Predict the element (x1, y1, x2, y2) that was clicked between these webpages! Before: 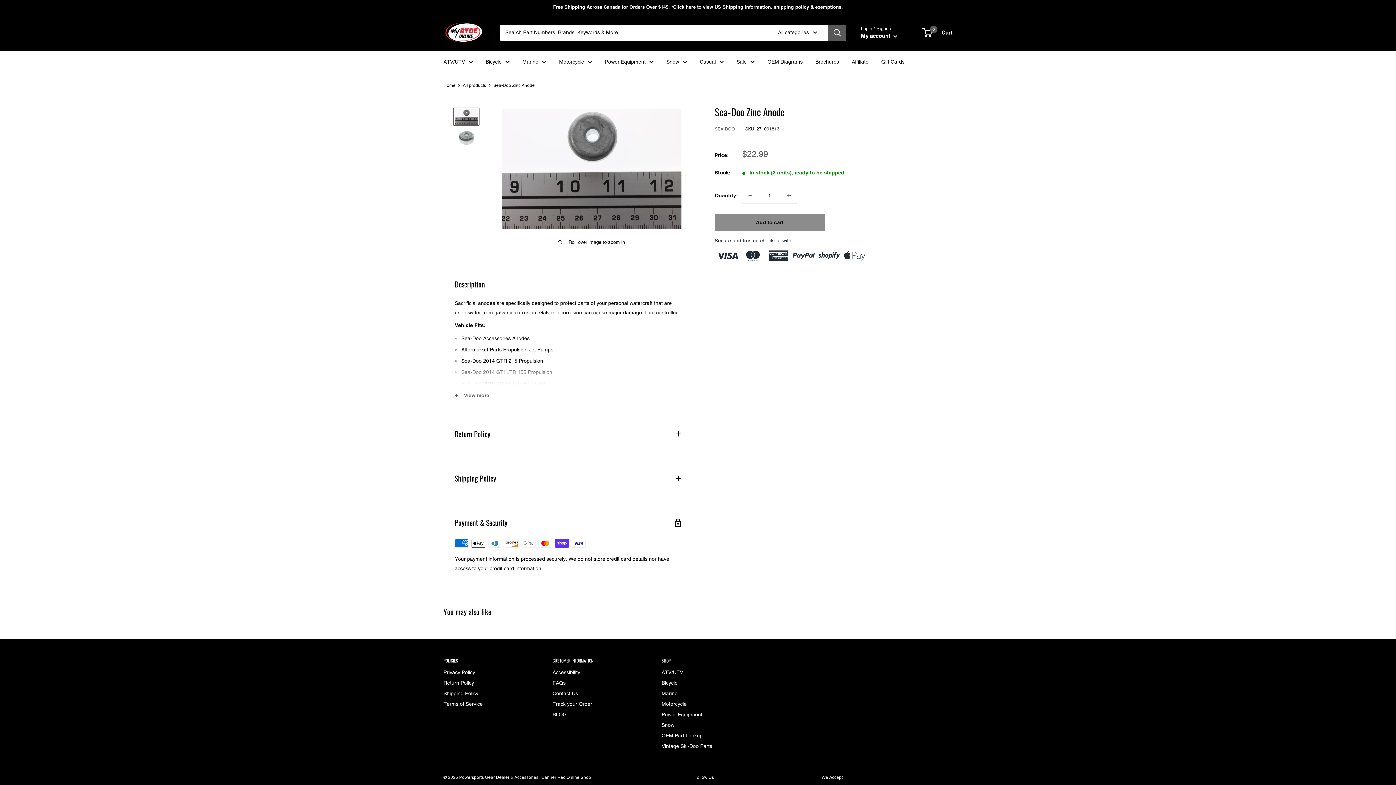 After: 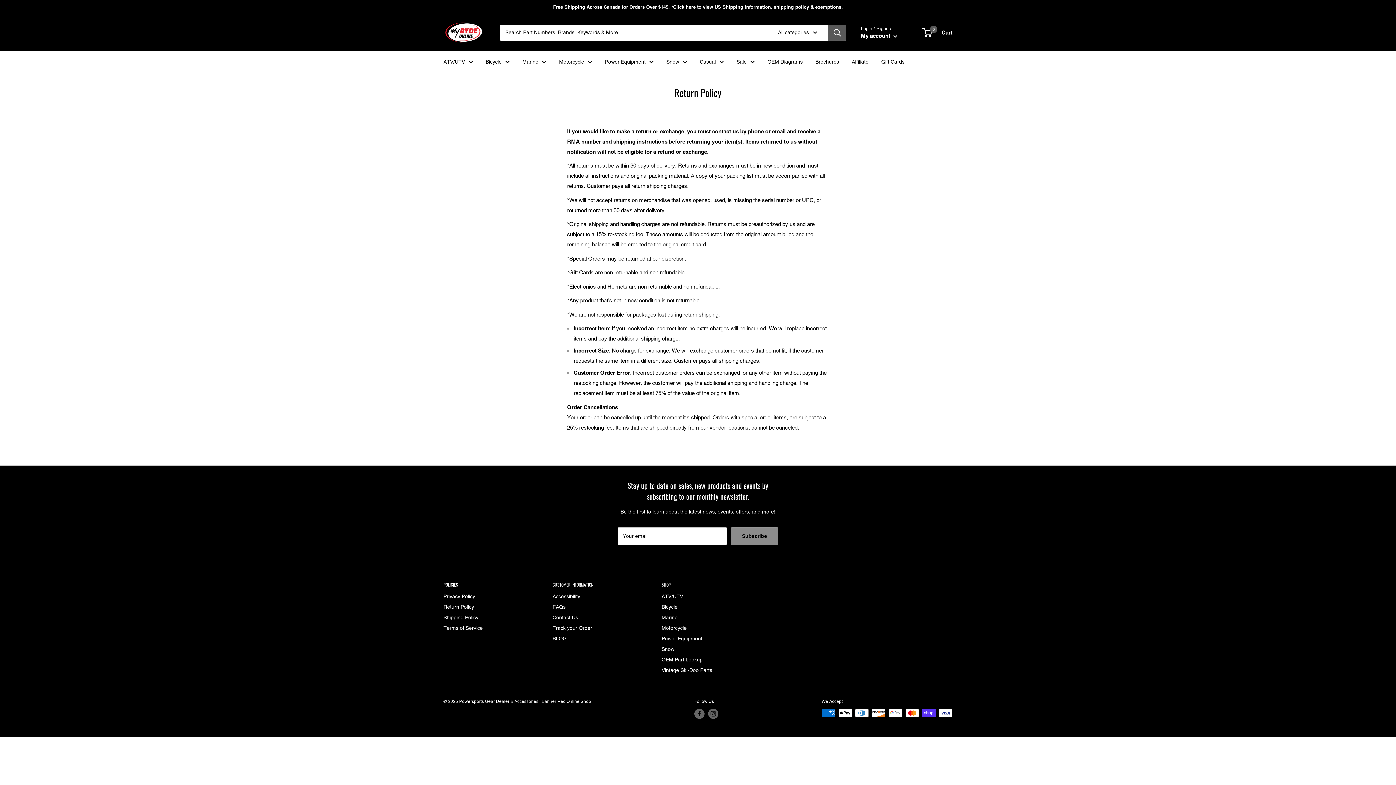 Action: label: Return Policy bbox: (443, 678, 527, 688)